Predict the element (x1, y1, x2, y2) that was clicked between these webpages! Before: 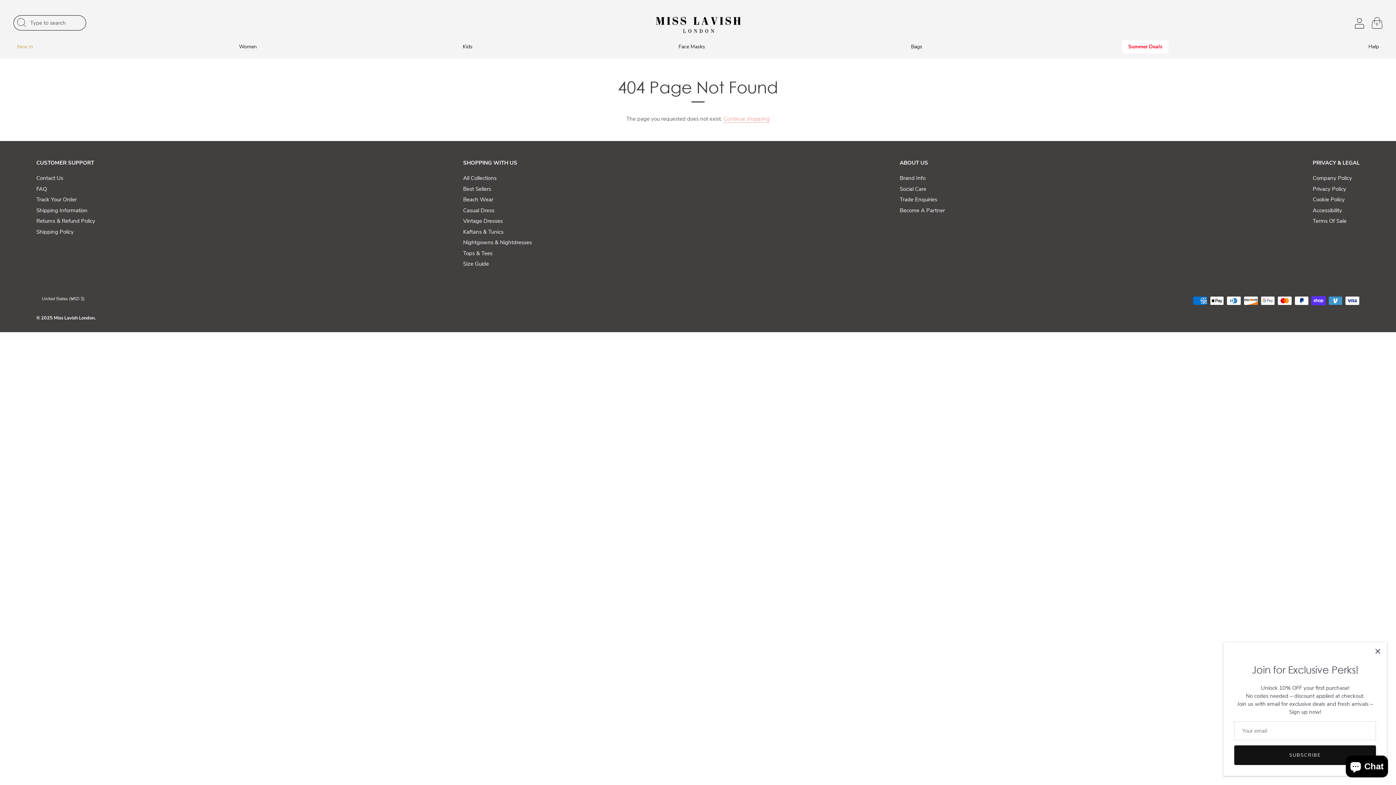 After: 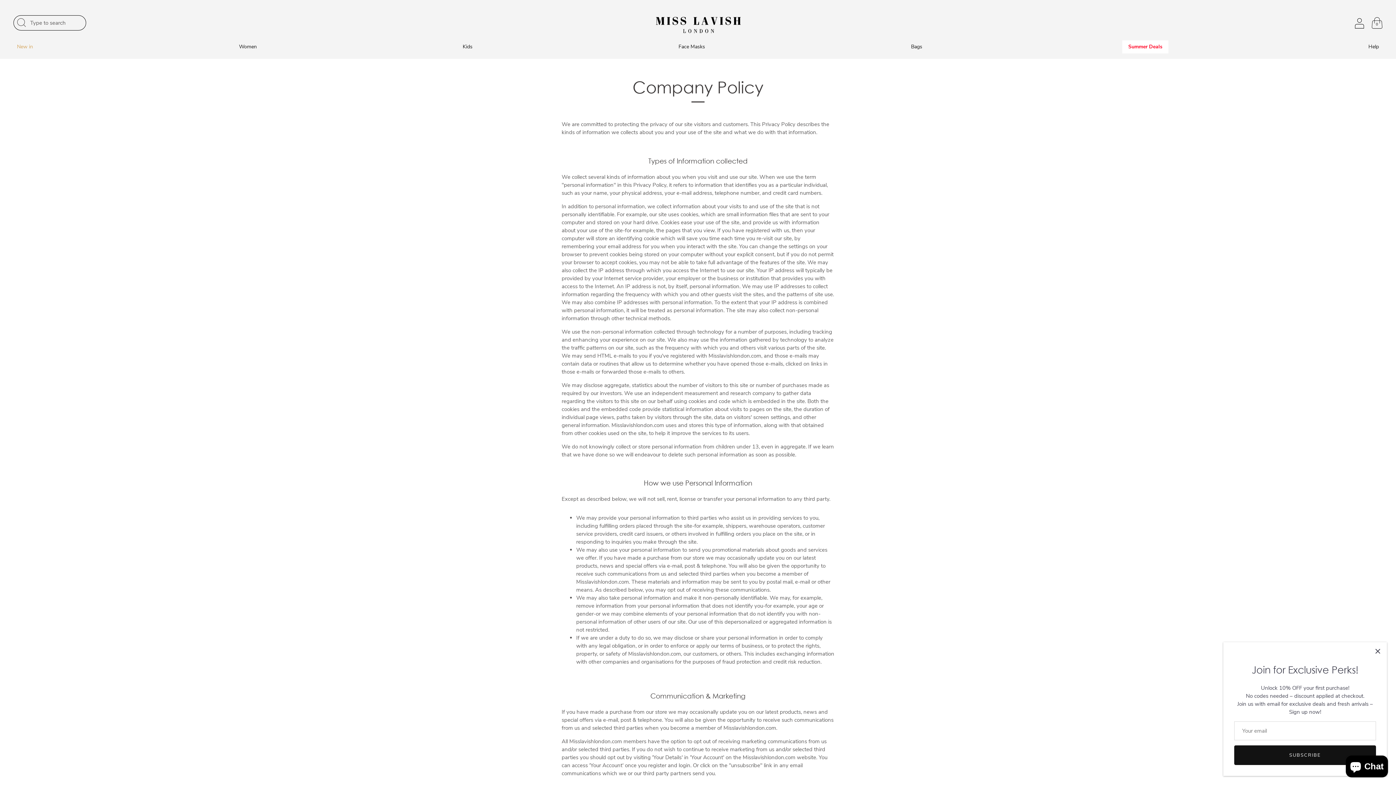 Action: bbox: (1313, 174, 1352, 181) label: Company Policy